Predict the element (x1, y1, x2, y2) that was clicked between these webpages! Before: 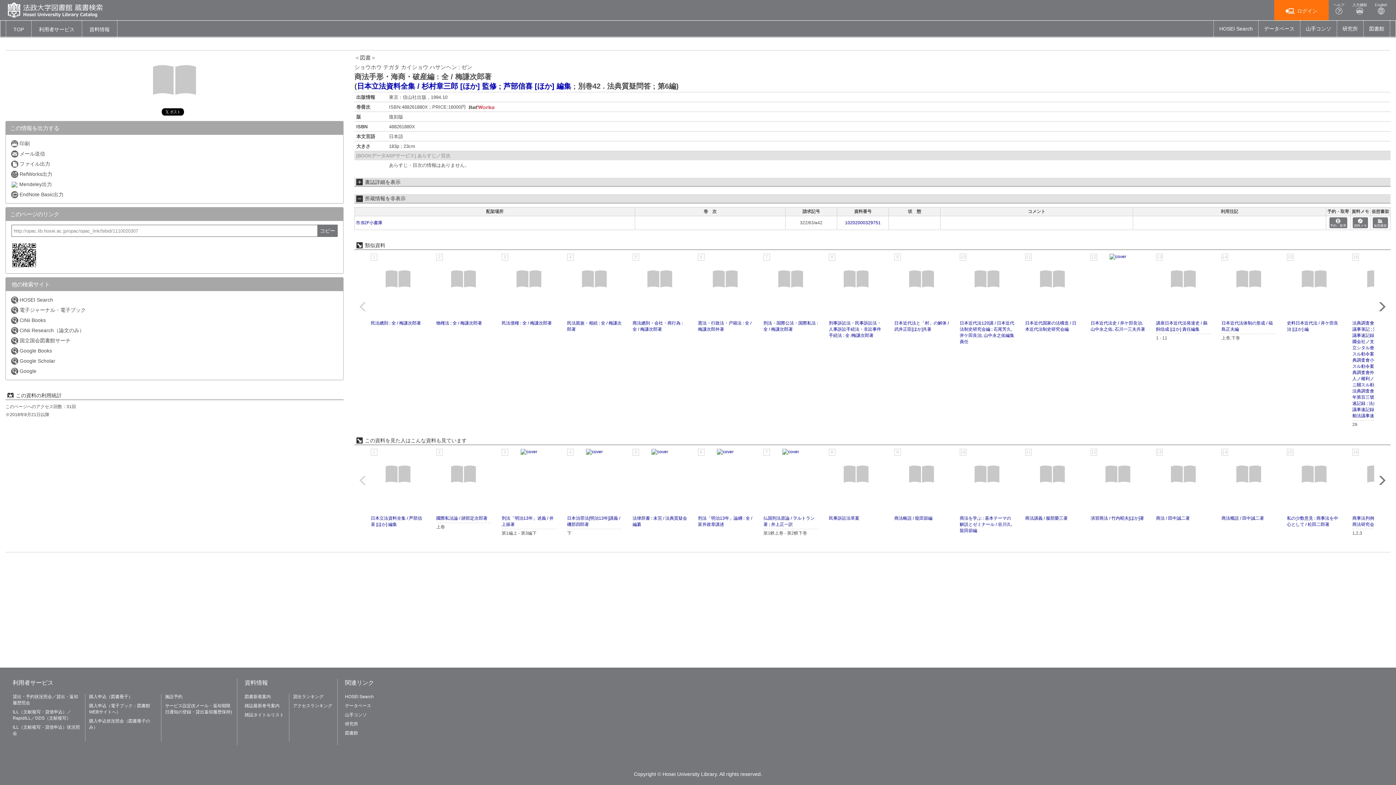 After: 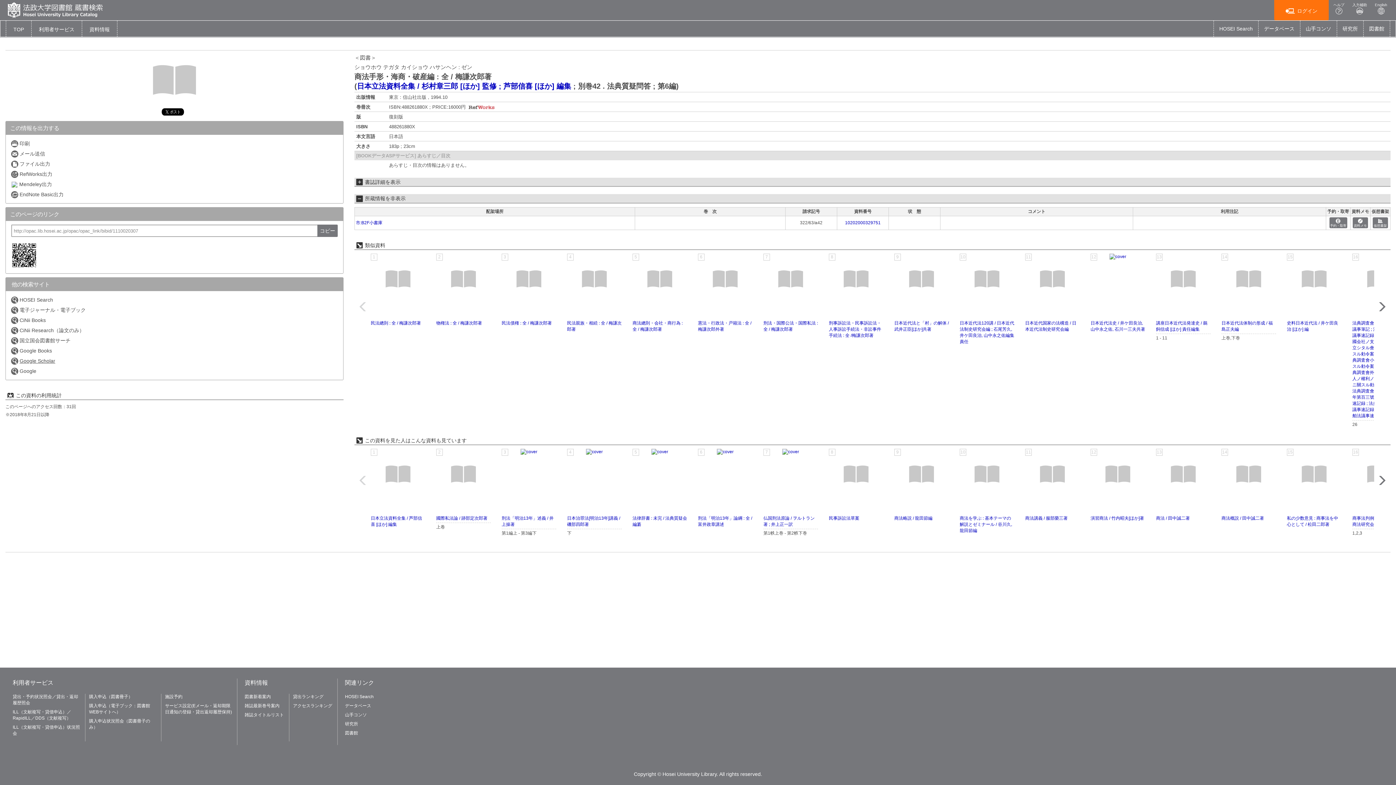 Action: label: Google Scholar bbox: (9, 356, 55, 366)